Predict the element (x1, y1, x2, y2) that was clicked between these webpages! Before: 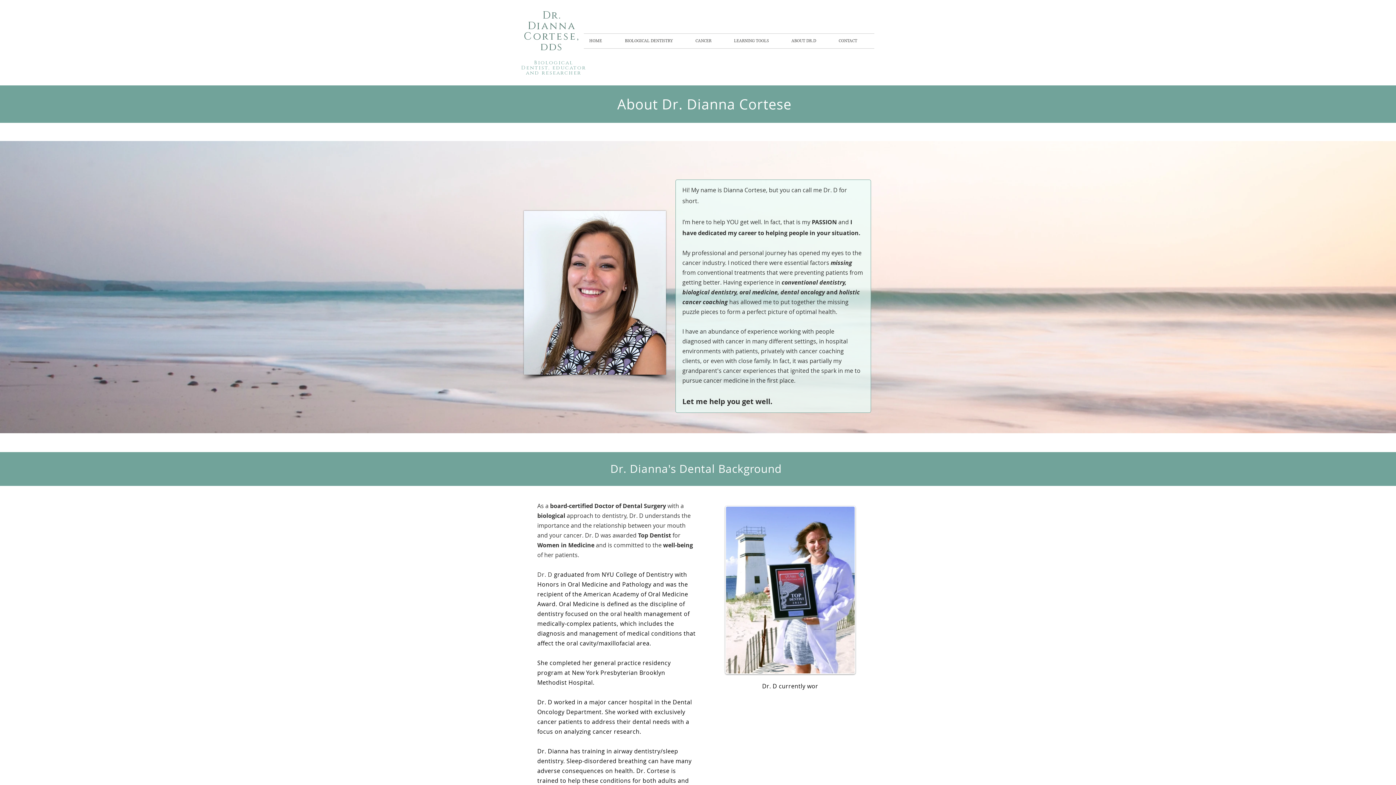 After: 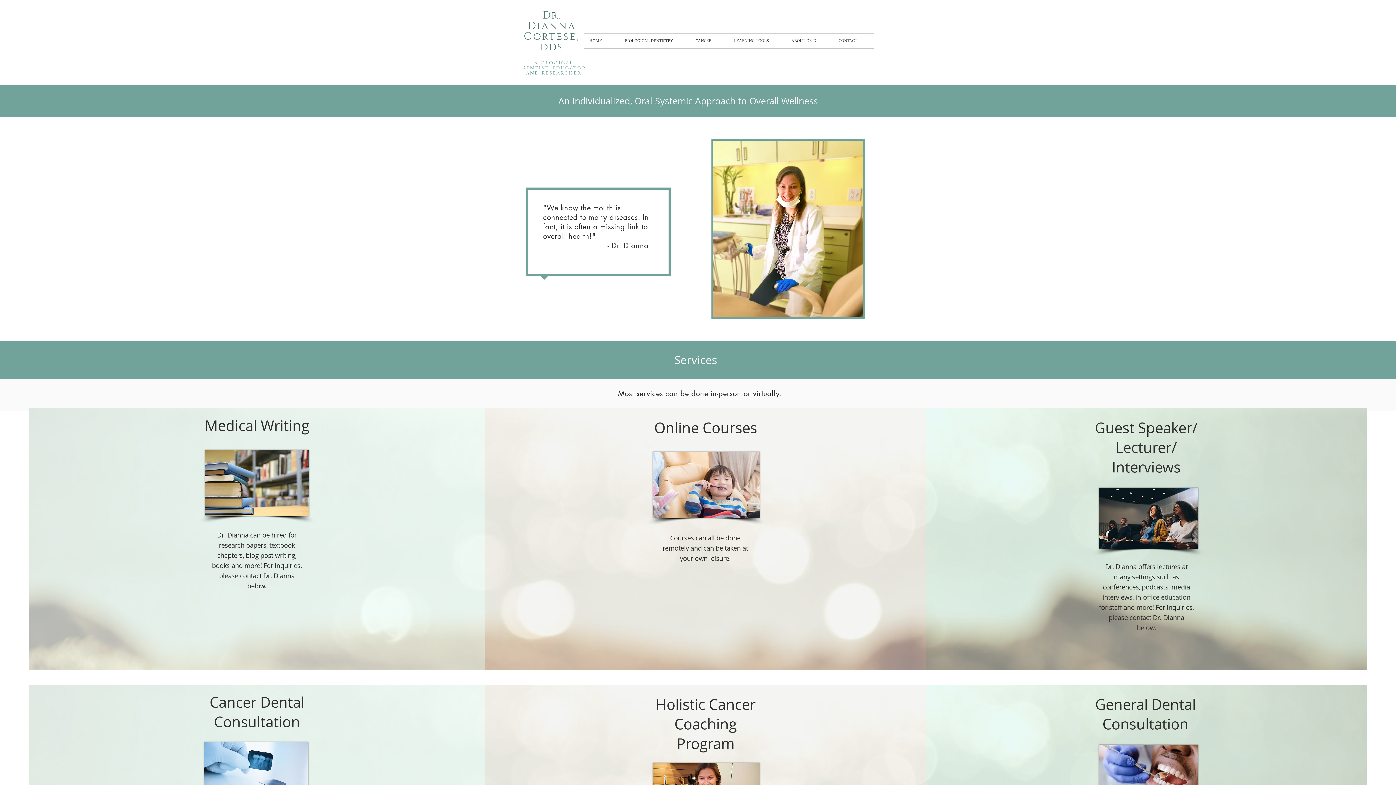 Action: label: Dr. Dianna Cortese, dds bbox: (524, 8, 579, 53)